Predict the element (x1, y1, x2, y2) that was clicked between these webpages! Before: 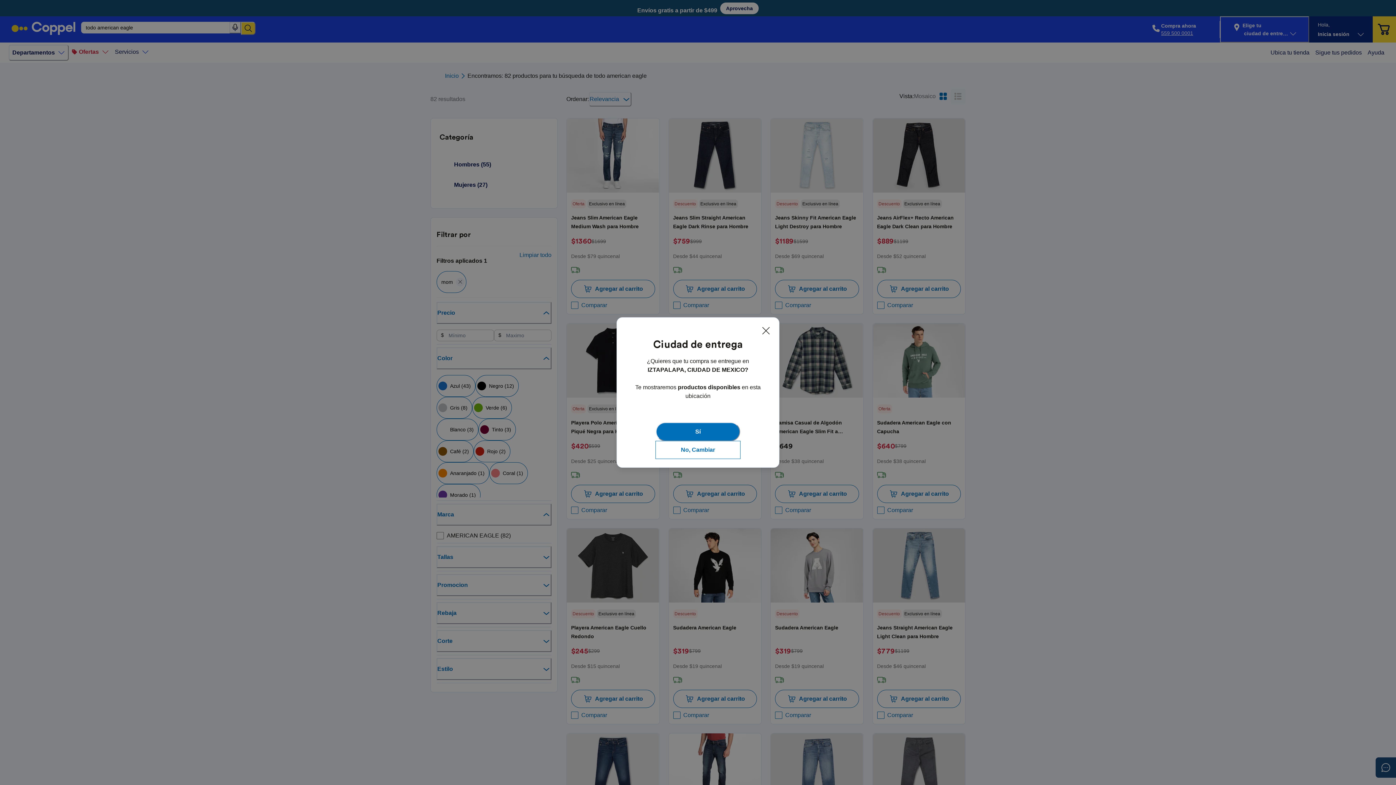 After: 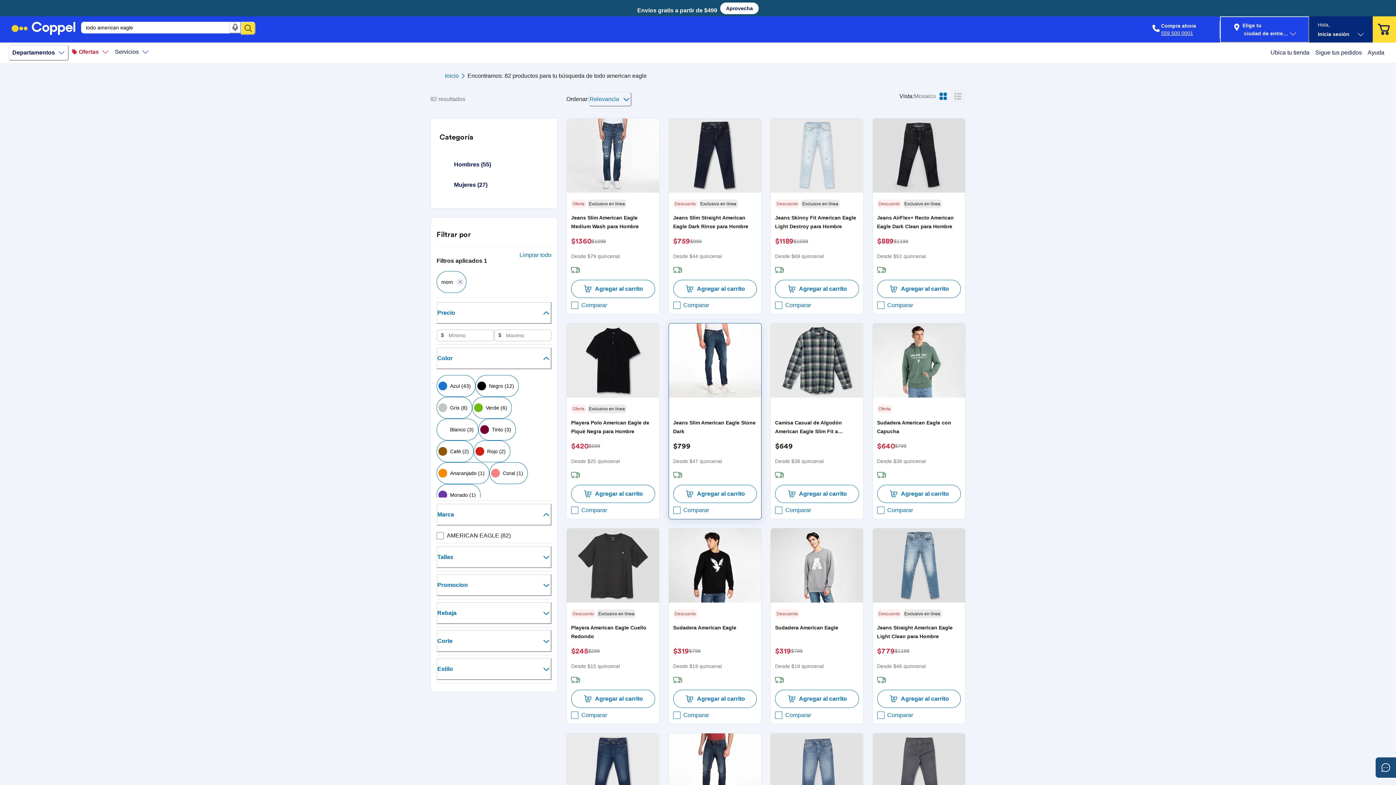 Action: label: Sí bbox: (656, 422, 740, 441)